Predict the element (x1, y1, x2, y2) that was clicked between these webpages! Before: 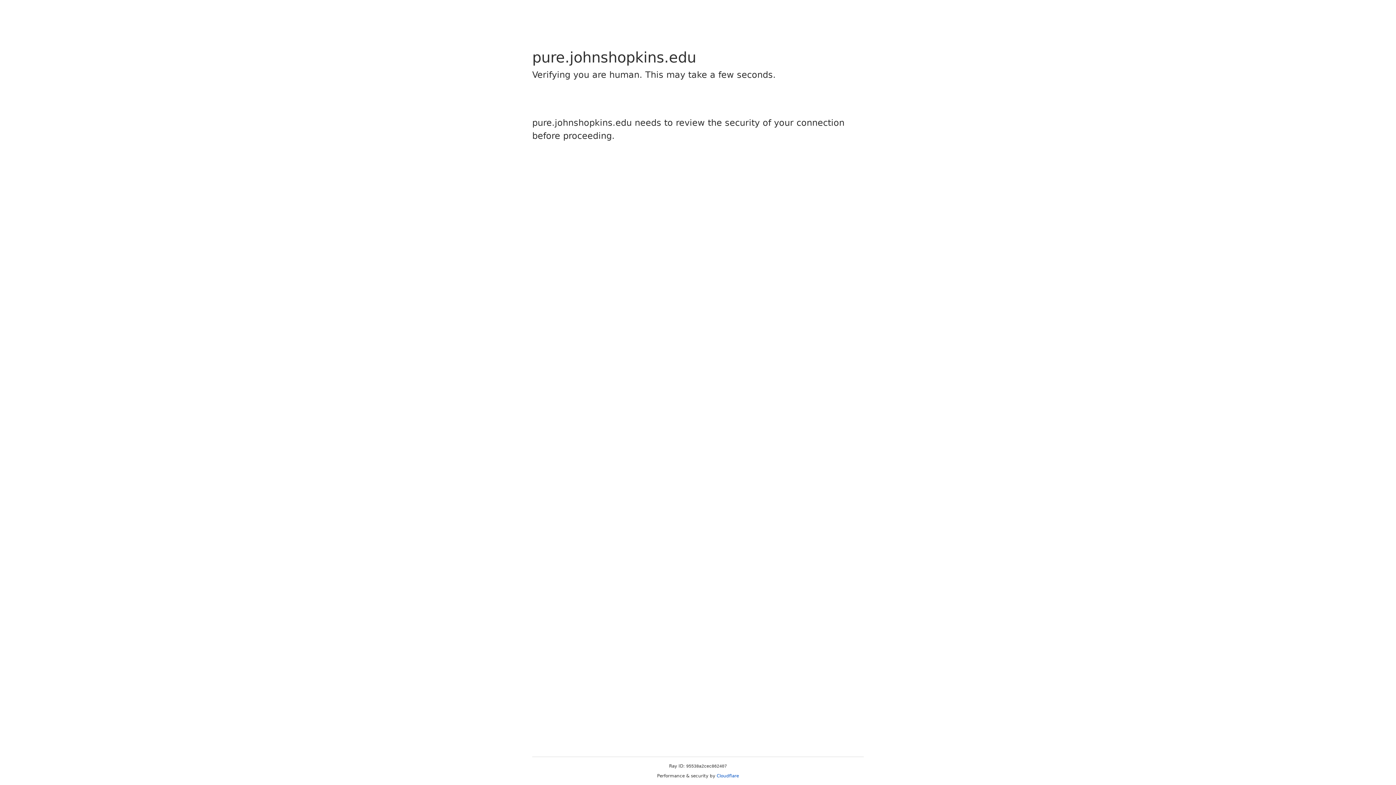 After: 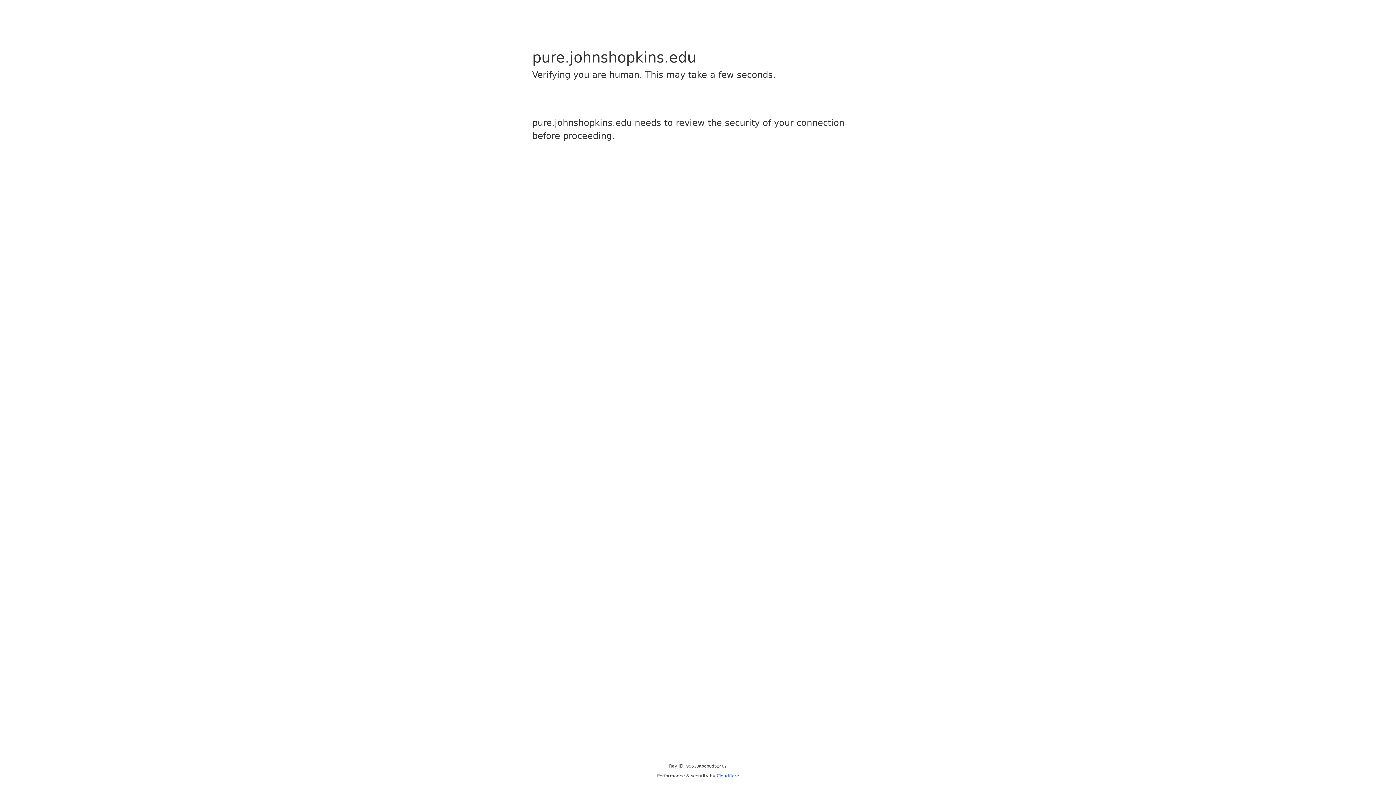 Action: label: Cloudflare bbox: (716, 773, 739, 778)